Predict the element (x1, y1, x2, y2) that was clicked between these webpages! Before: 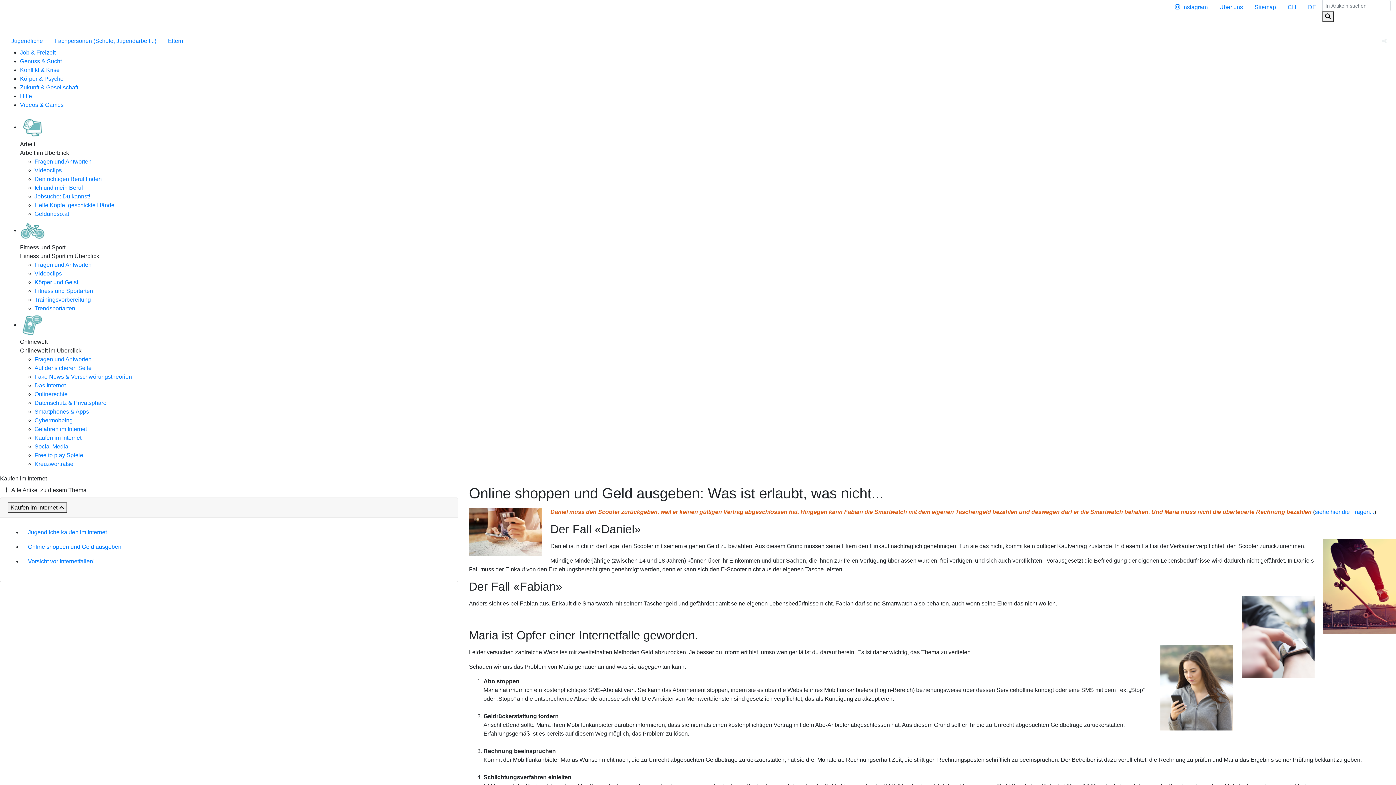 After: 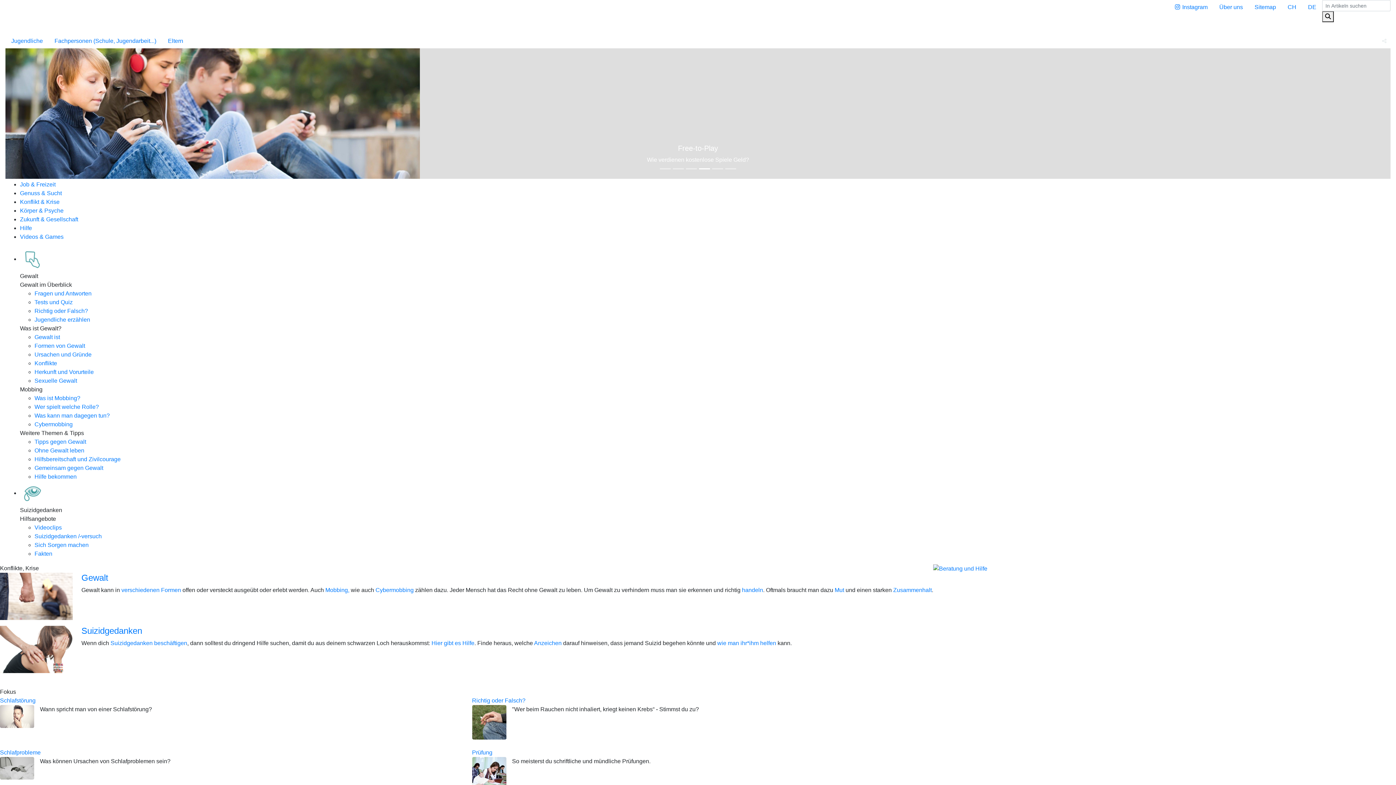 Action: label: Konflikt & Krise bbox: (20, 66, 59, 73)